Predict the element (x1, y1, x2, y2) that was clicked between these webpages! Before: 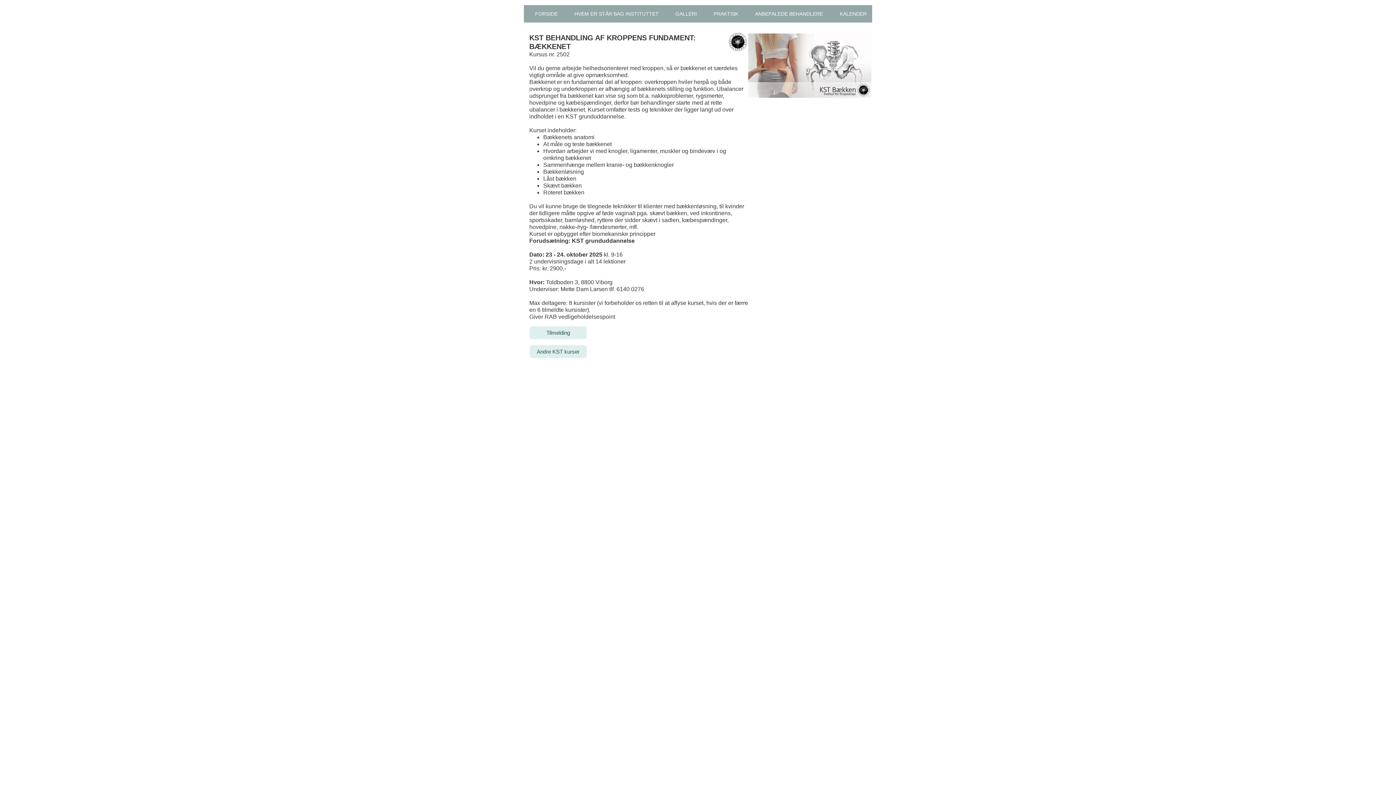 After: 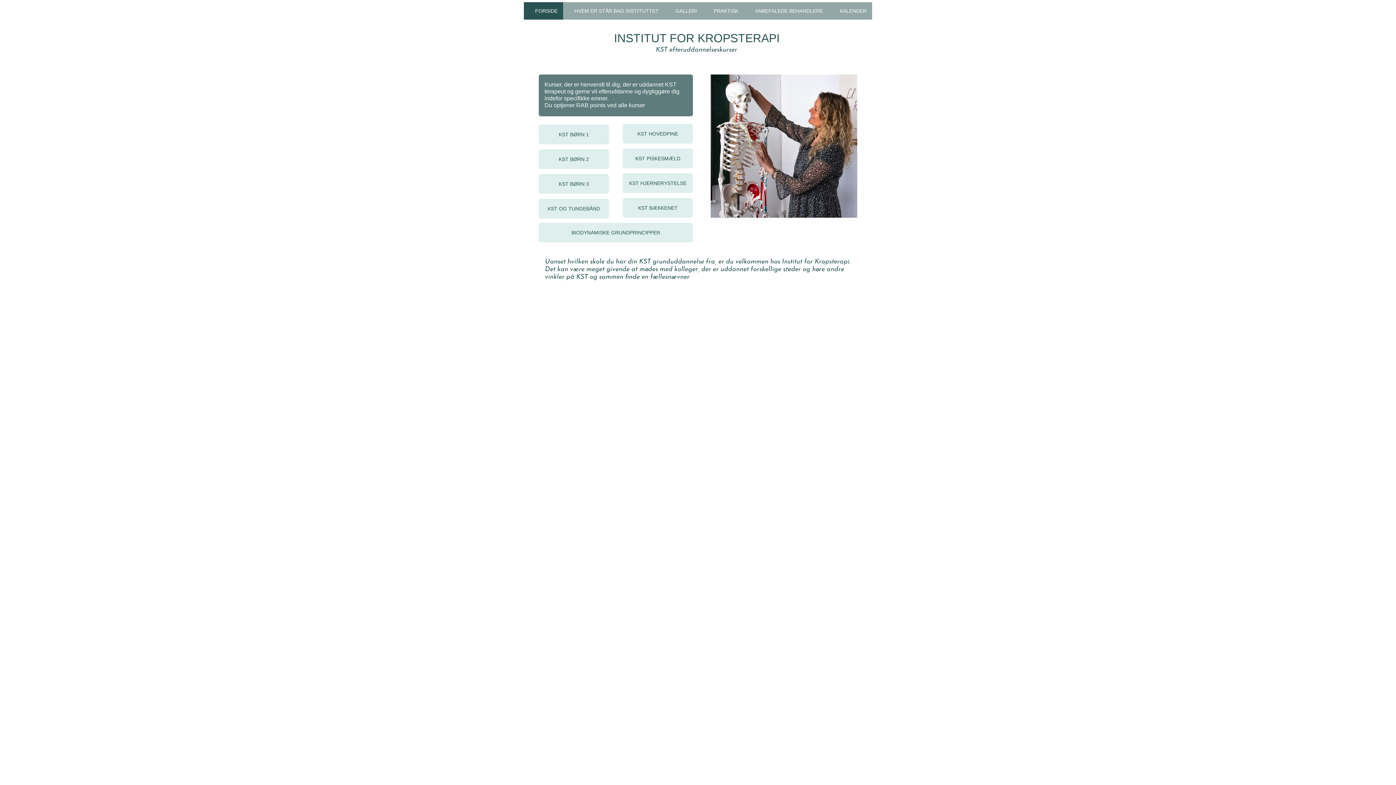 Action: bbox: (524, 5, 563, 22) label: FORSIDE